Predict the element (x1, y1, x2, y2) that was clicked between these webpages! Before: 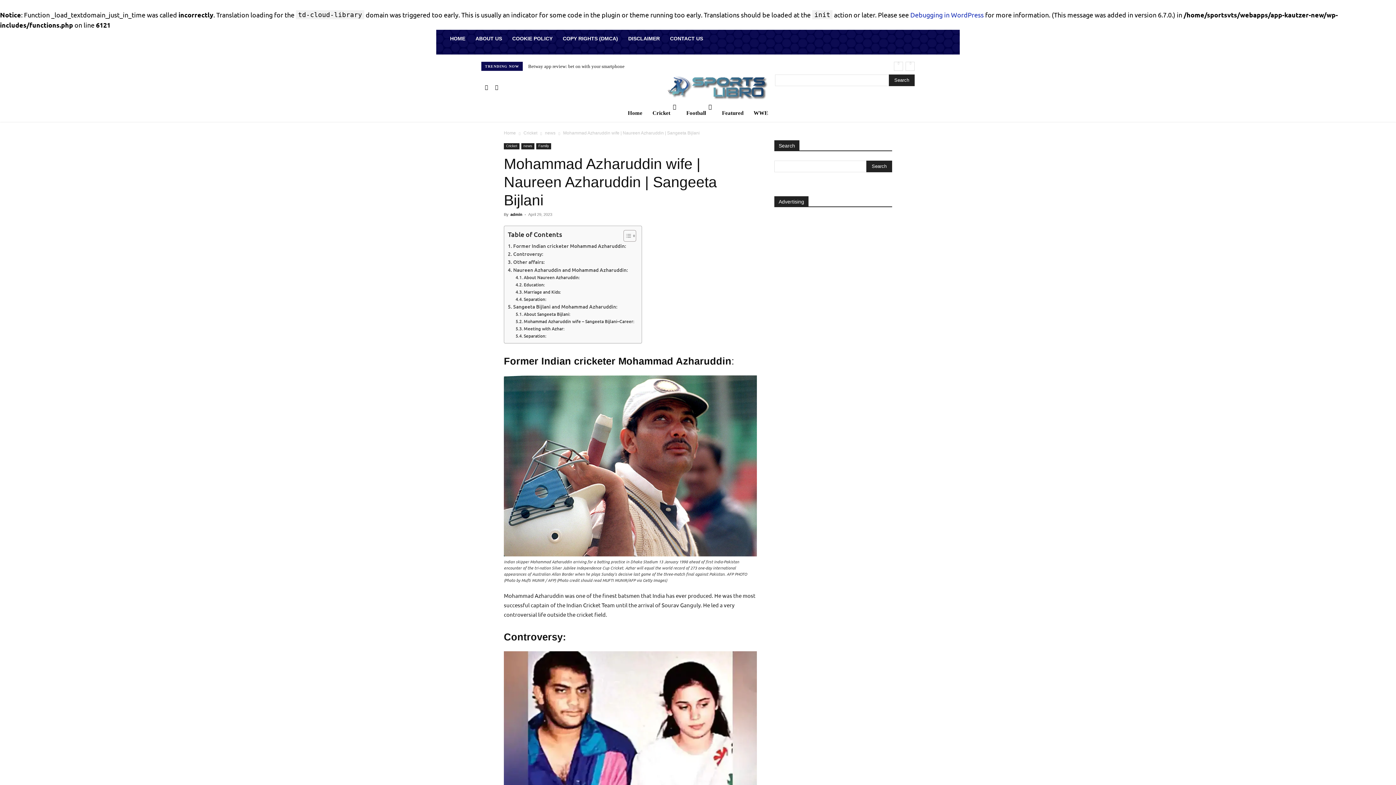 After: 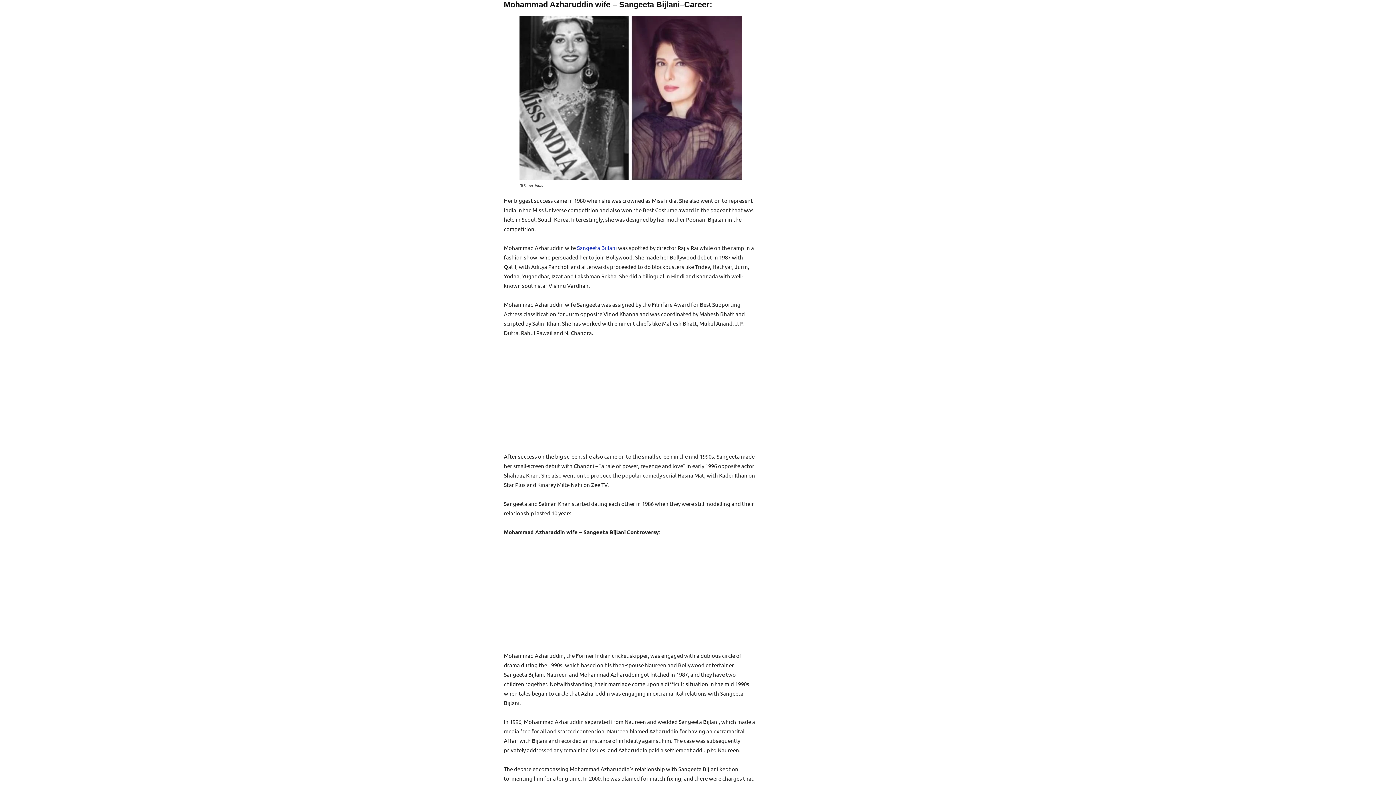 Action: label: Mohammad Azharuddin wife – Sangeeta Bijlani–Career: bbox: (515, 318, 634, 325)